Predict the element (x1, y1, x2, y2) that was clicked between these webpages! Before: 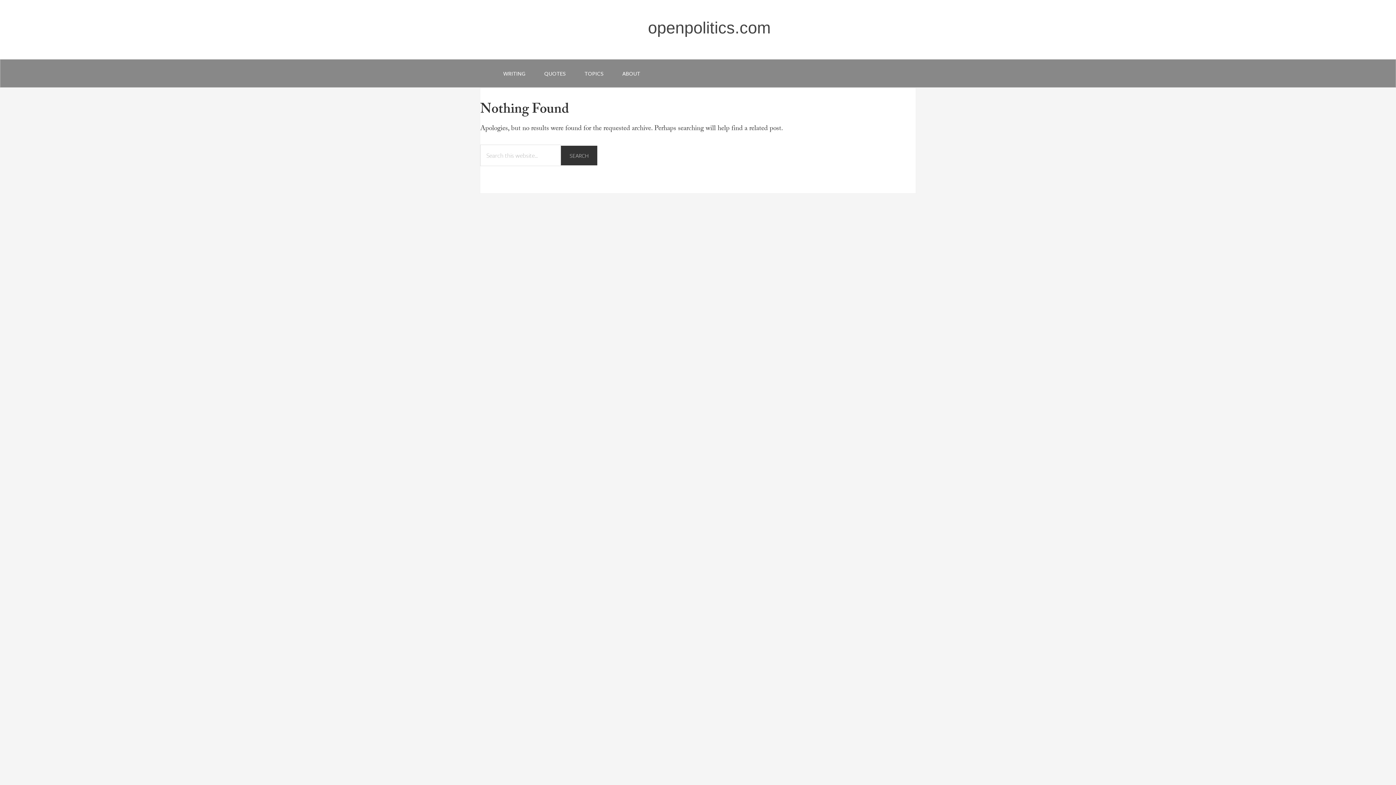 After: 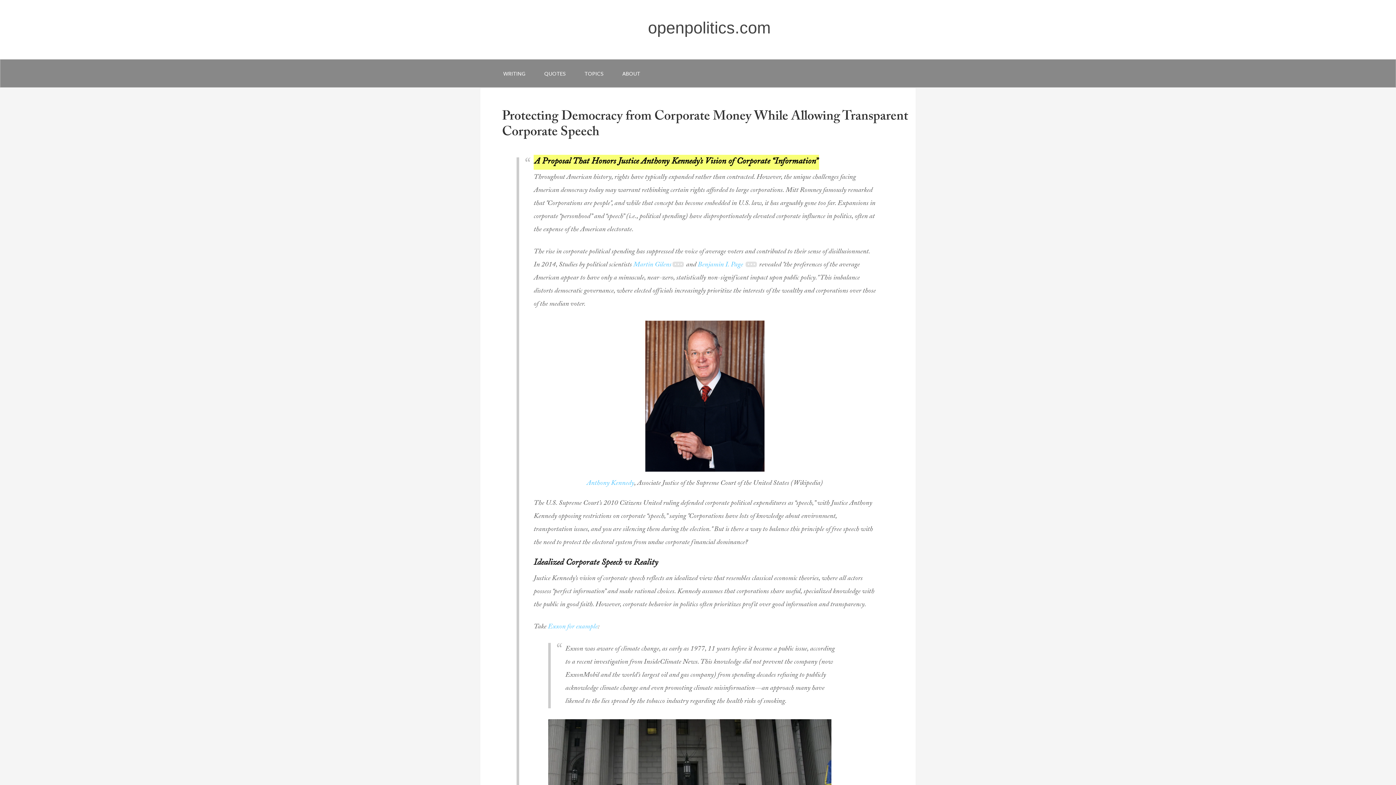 Action: bbox: (535, 59, 574, 87) label: QUOTES